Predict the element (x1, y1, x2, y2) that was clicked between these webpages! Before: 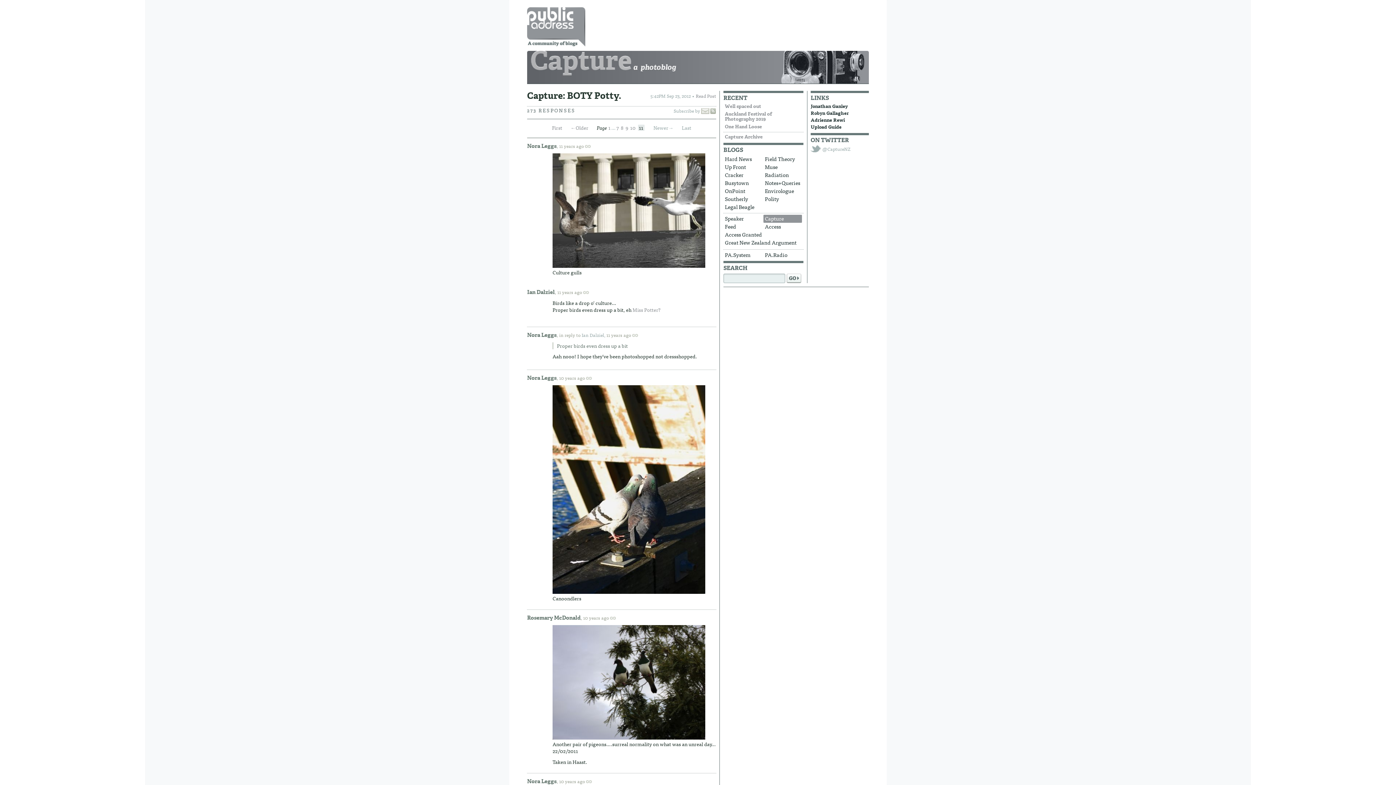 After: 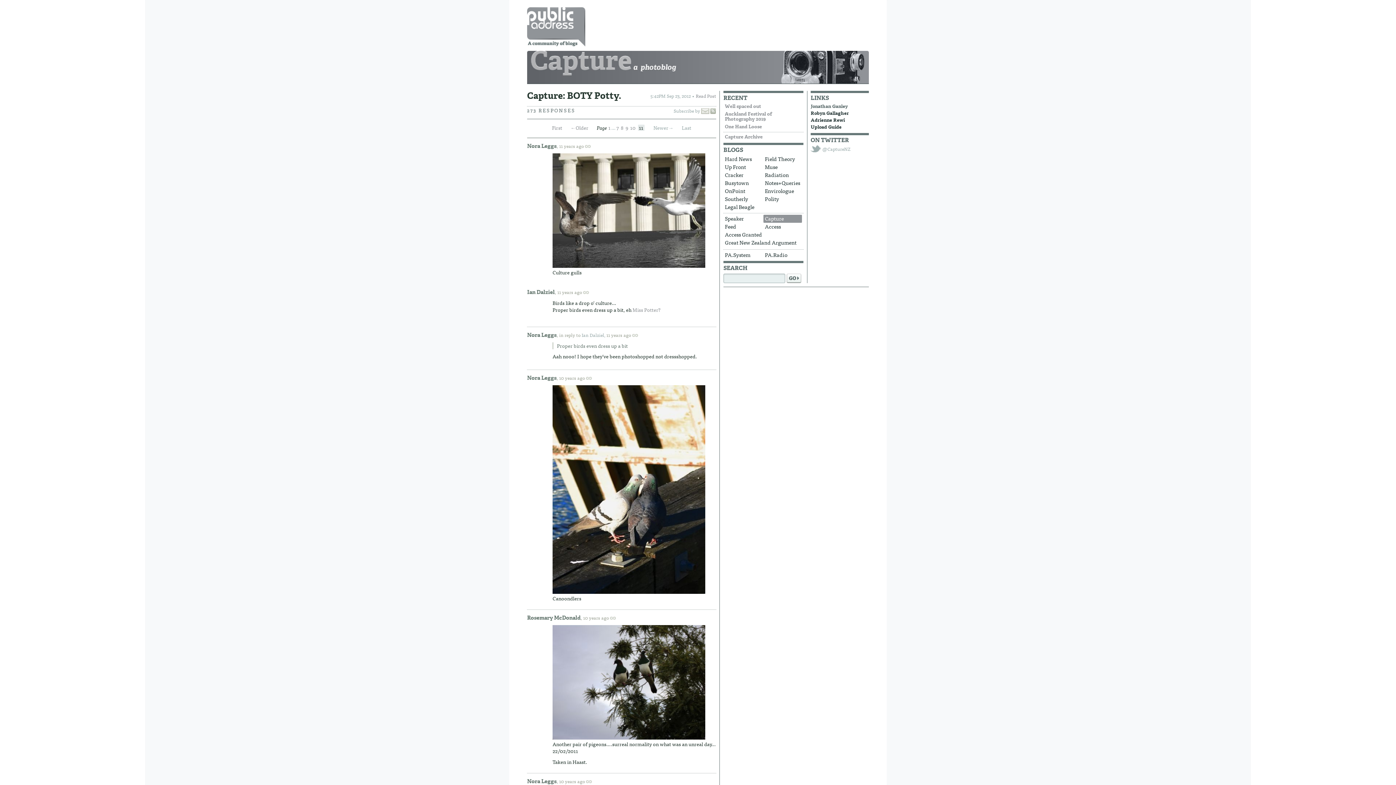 Action: label: Jonathan Ganley bbox: (810, 102, 848, 109)